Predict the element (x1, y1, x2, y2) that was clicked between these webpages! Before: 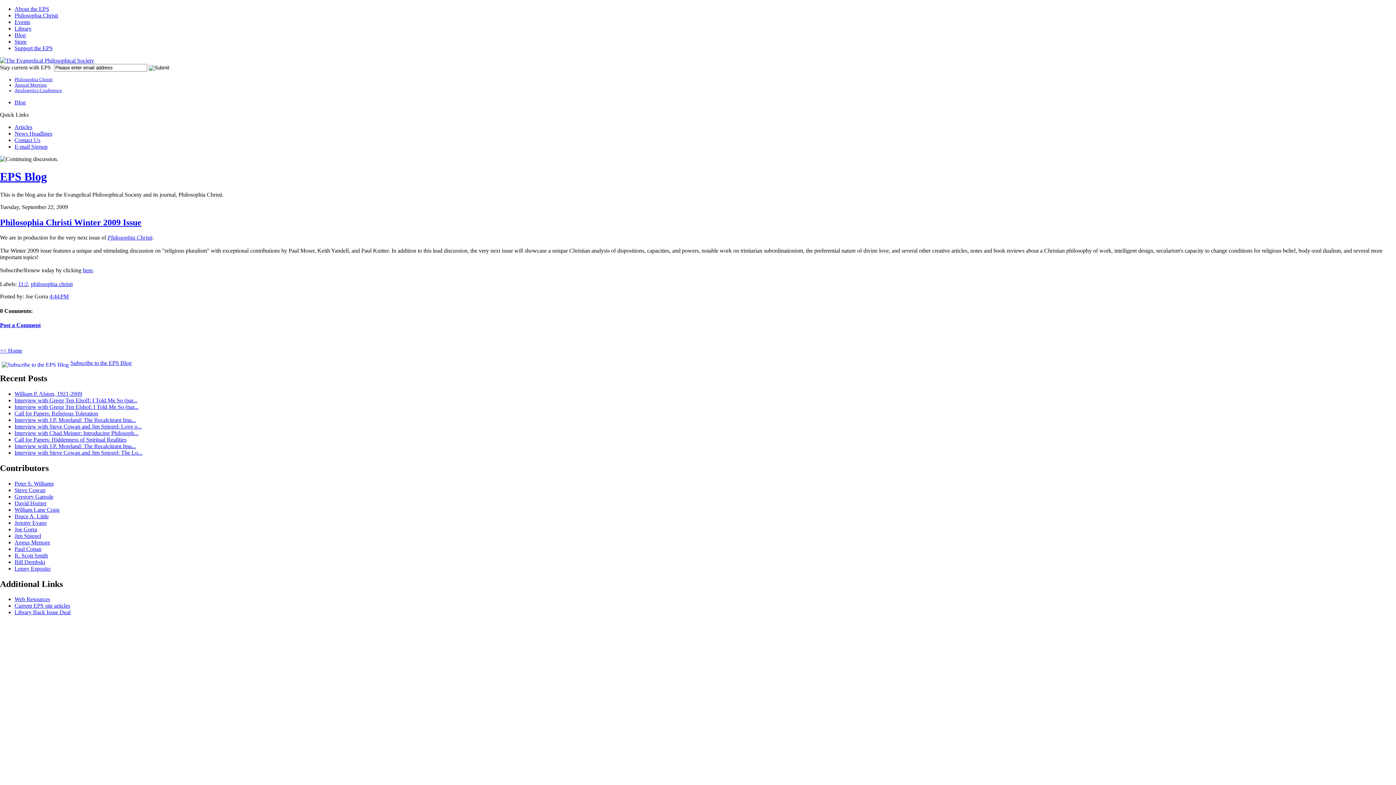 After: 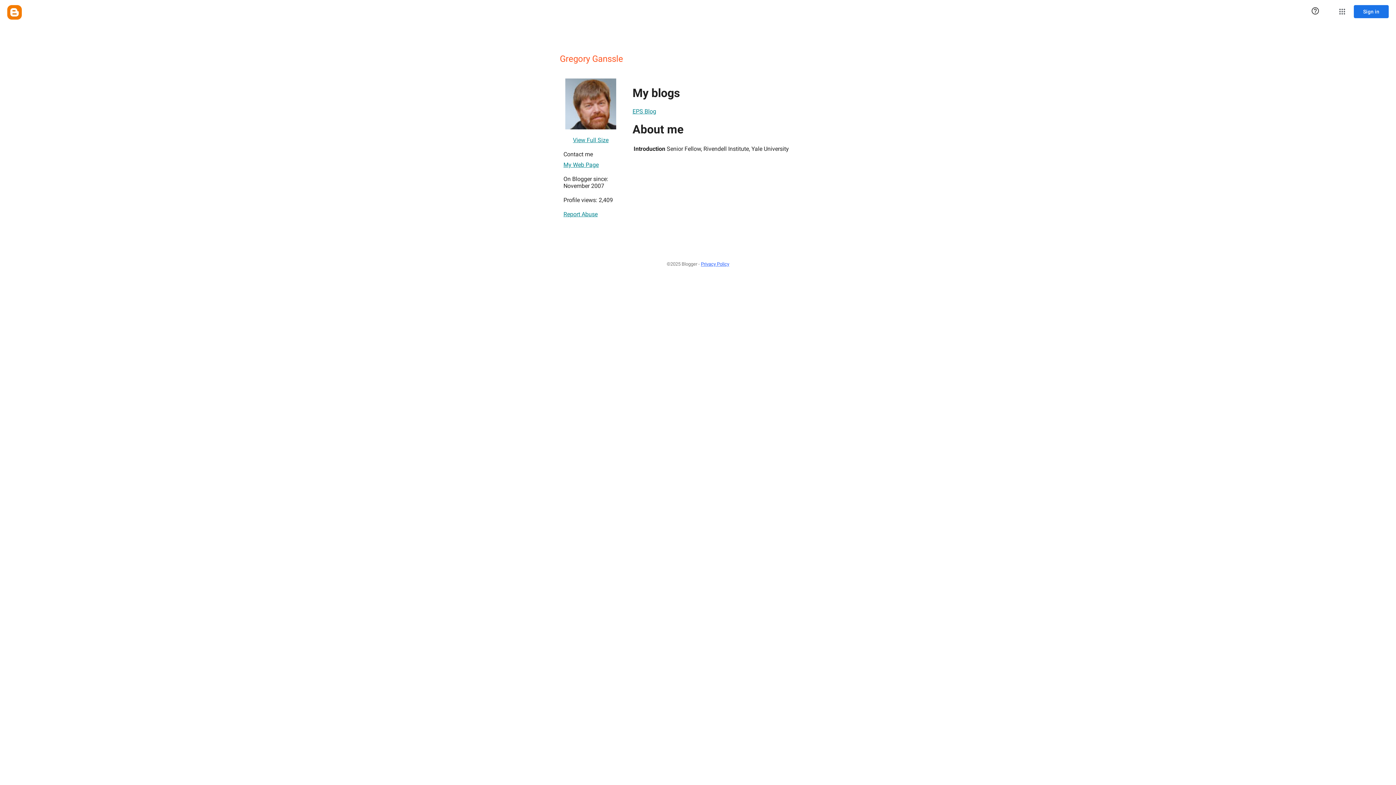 Action: bbox: (14, 493, 53, 499) label: Gregory Ganssle